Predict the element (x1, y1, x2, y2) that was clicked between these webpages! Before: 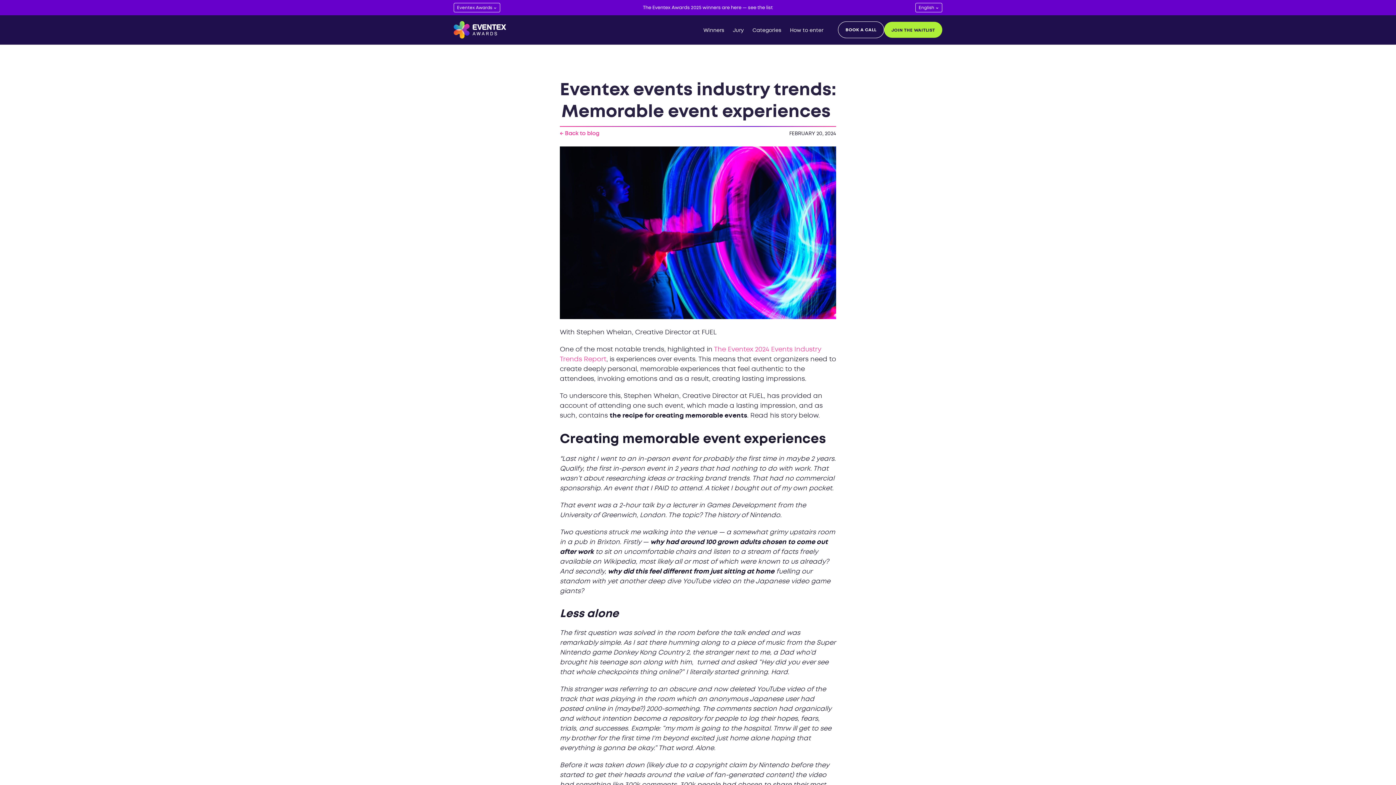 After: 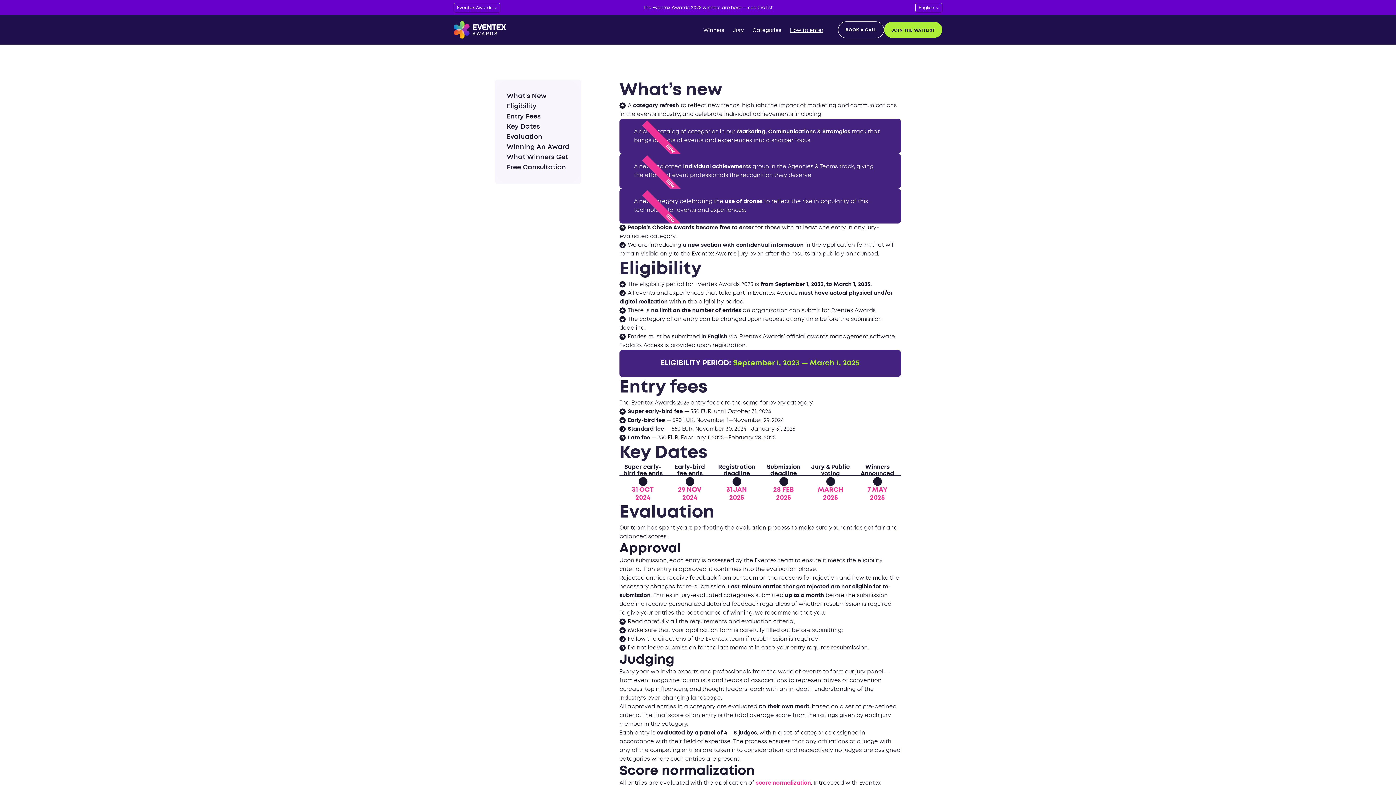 Action: bbox: (785, 18, 827, 40) label: How to enter